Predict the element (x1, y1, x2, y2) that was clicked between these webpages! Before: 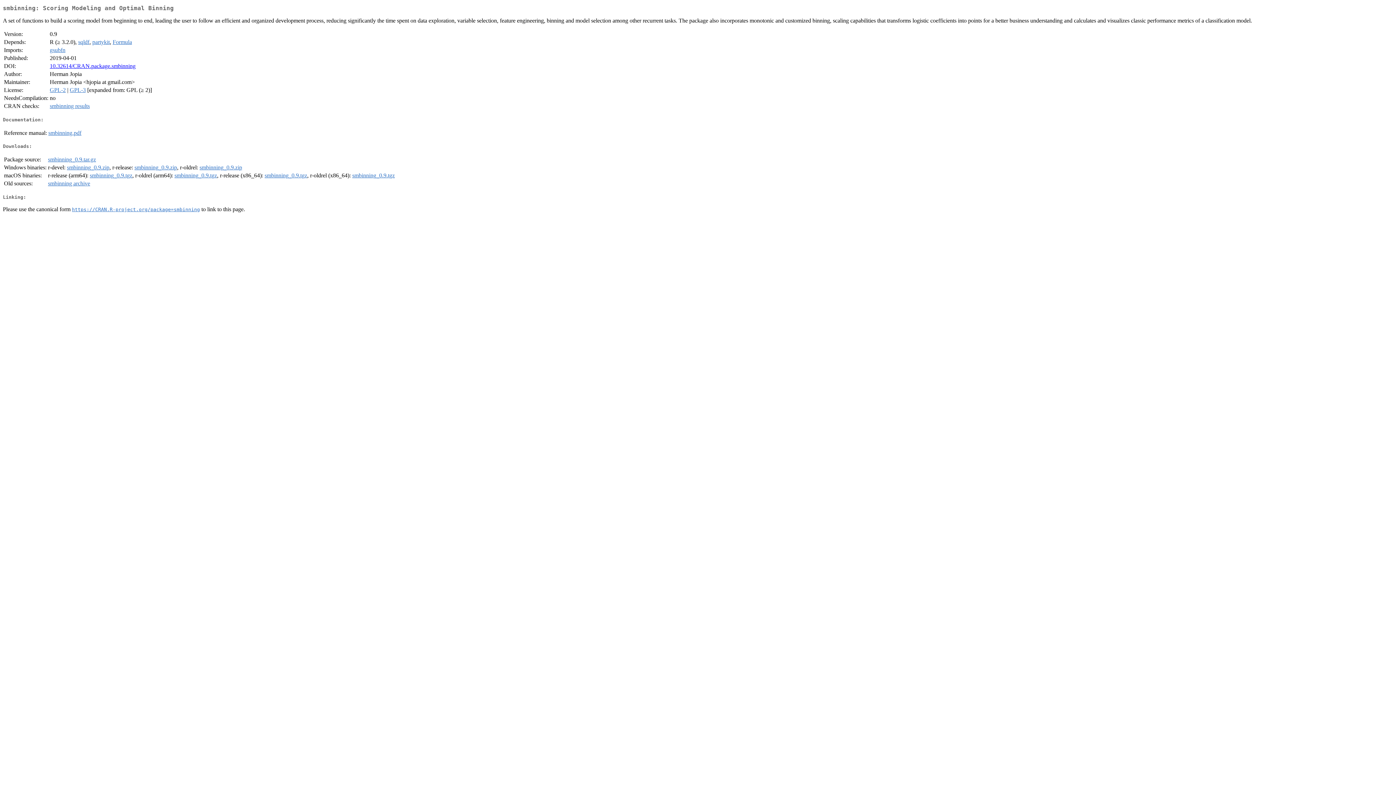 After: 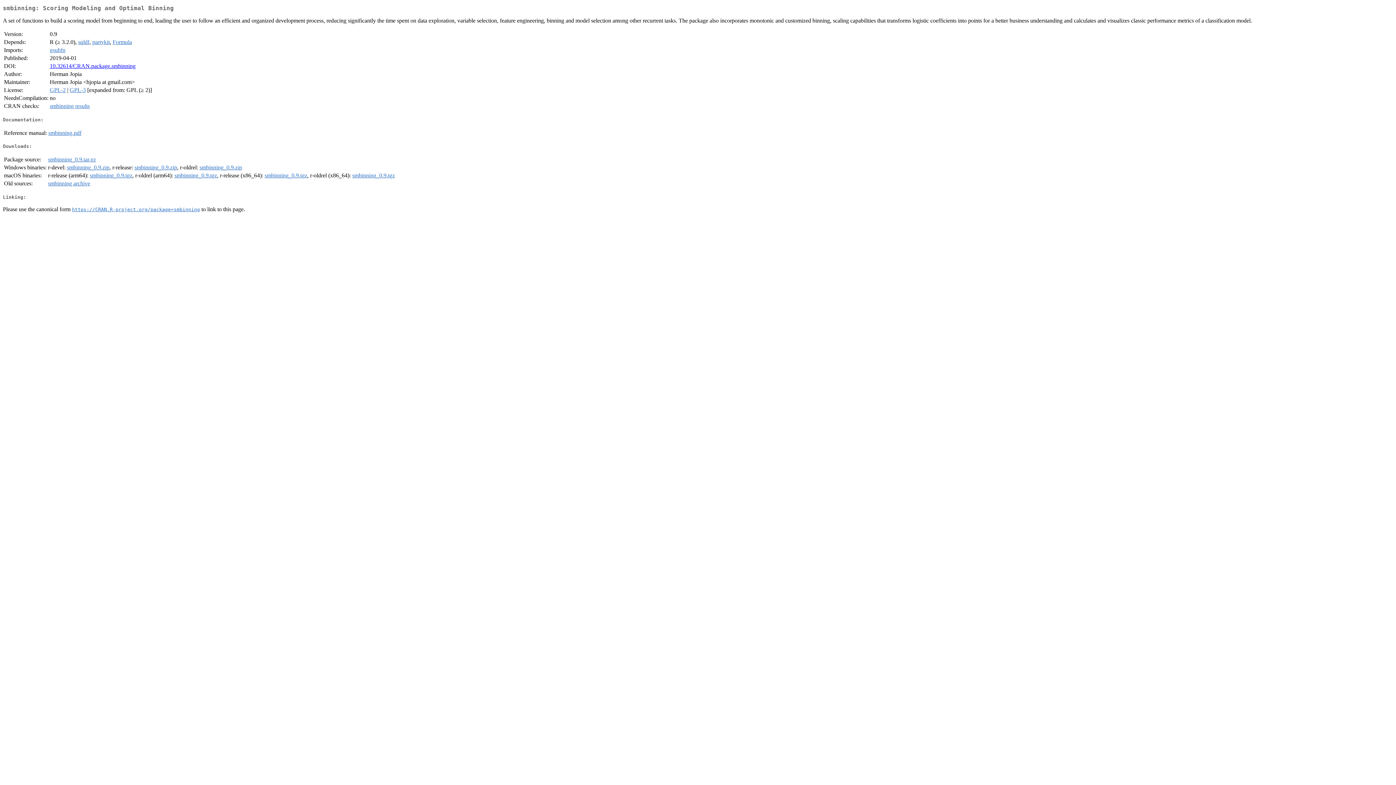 Action: bbox: (49, 63, 135, 69) label: 10.32614/CRAN.package.smbinning